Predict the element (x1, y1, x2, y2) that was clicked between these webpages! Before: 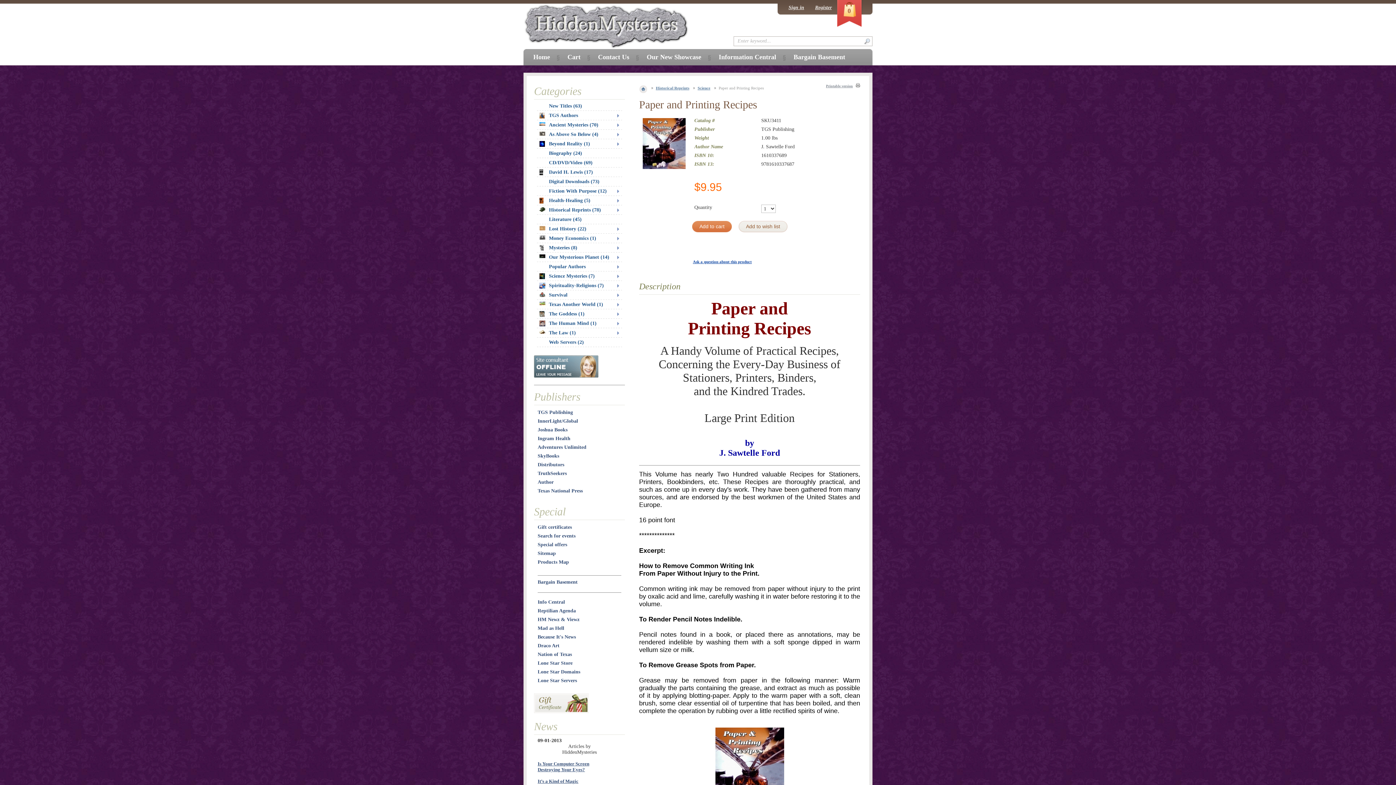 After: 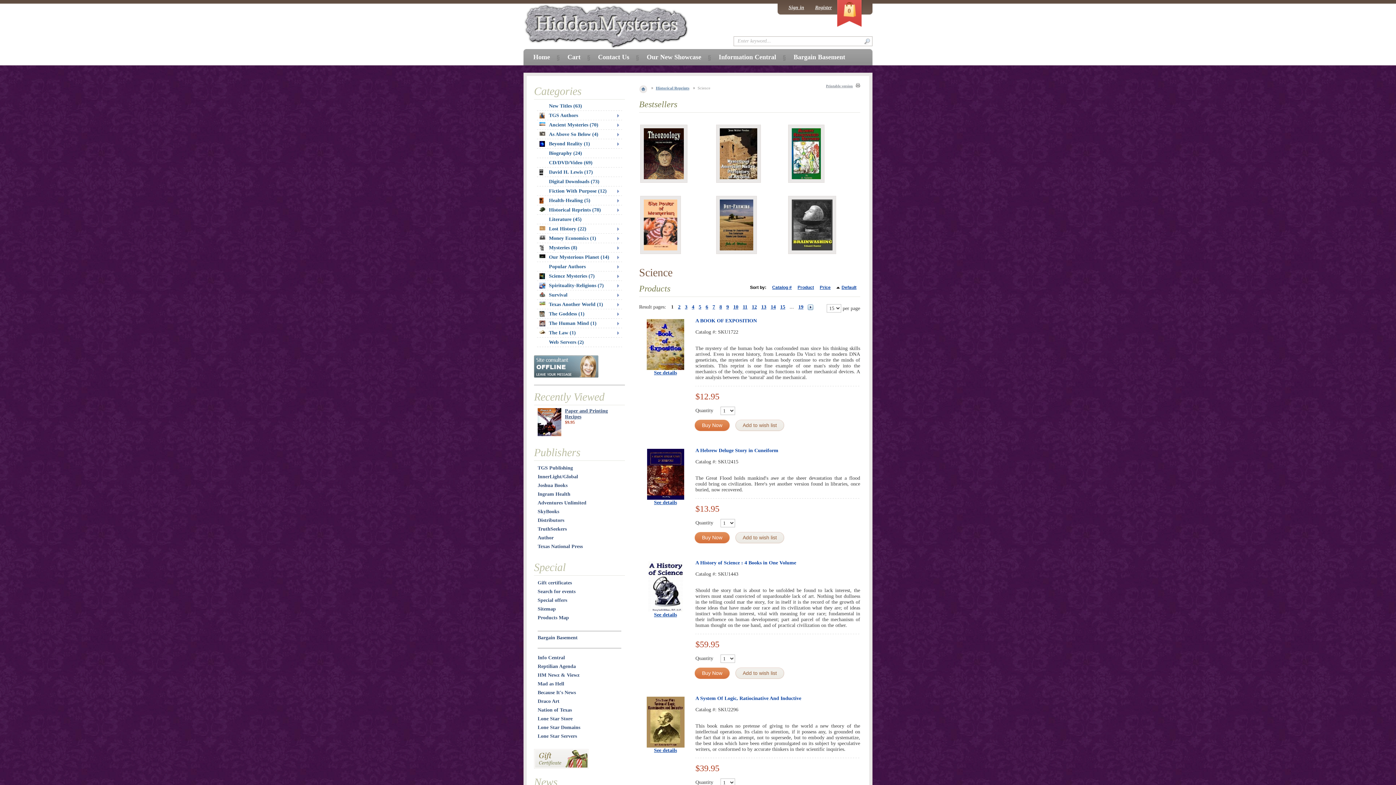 Action: bbox: (697, 85, 710, 90) label: Science